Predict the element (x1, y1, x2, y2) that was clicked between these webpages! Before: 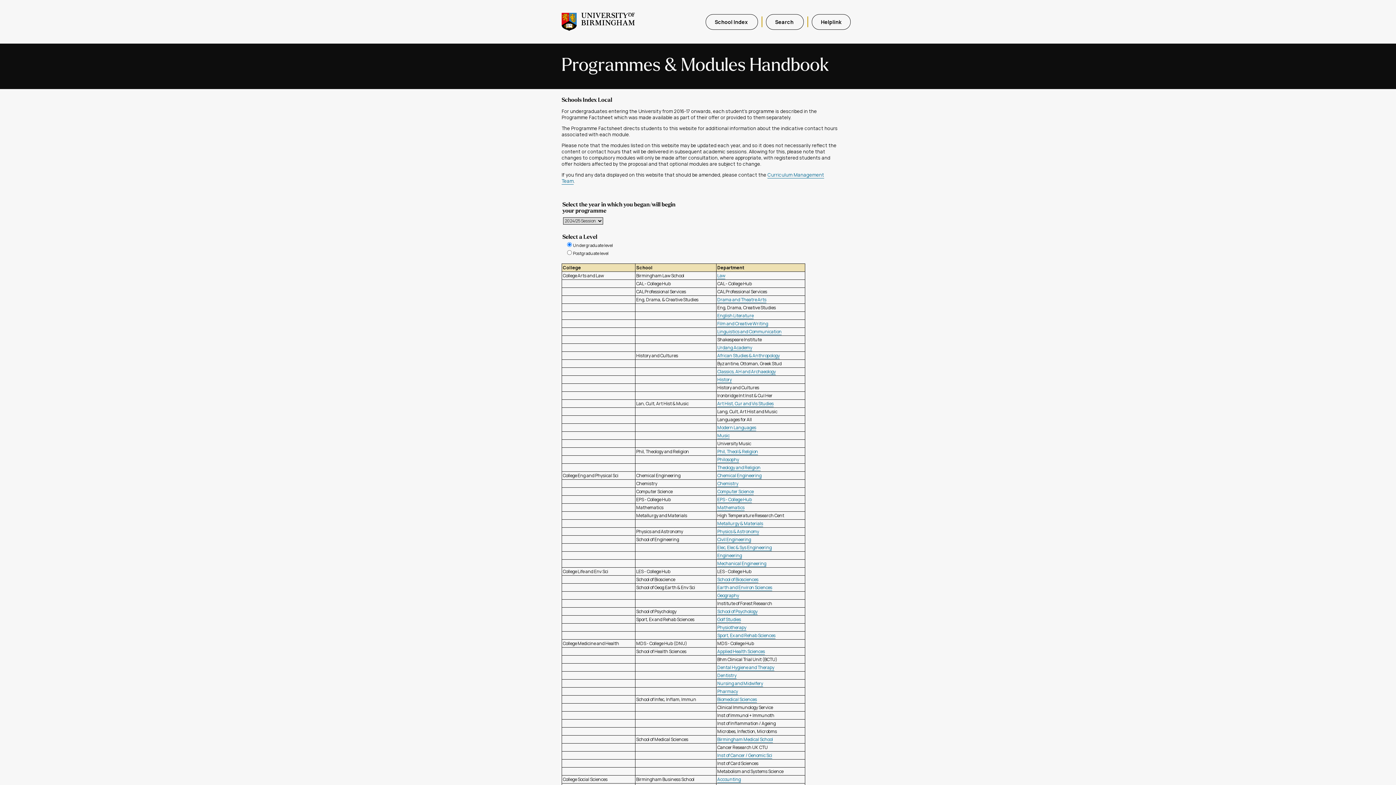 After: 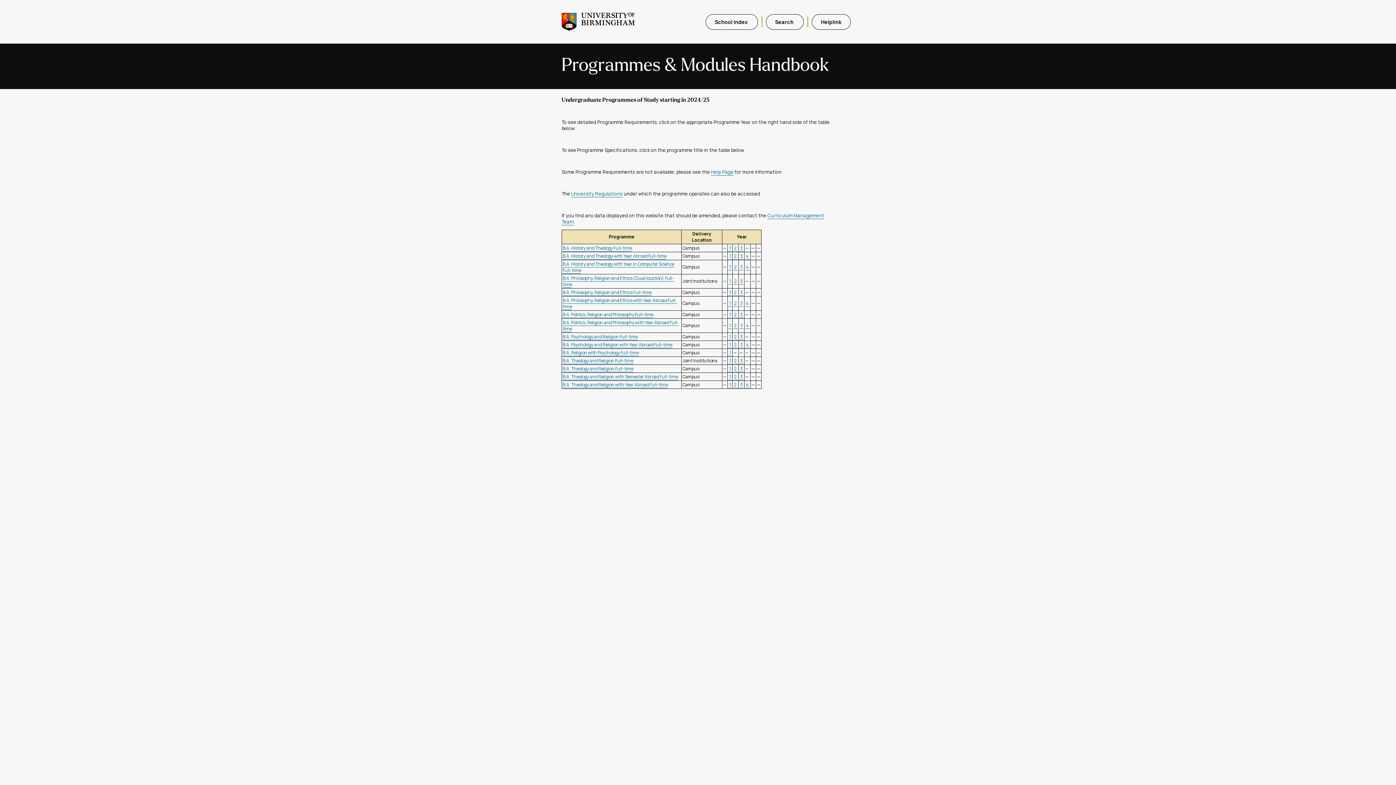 Action: bbox: (717, 464, 760, 471) label: Theology and Religion